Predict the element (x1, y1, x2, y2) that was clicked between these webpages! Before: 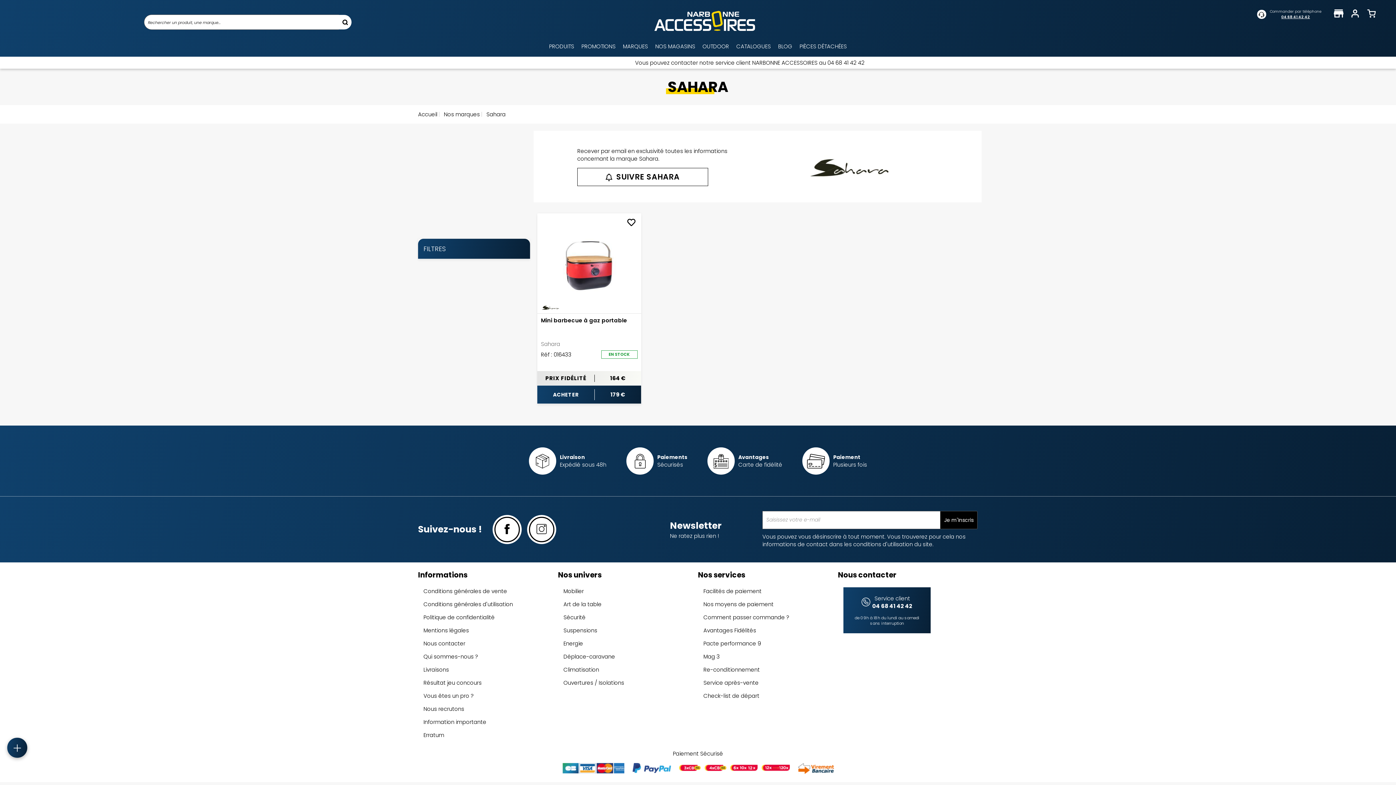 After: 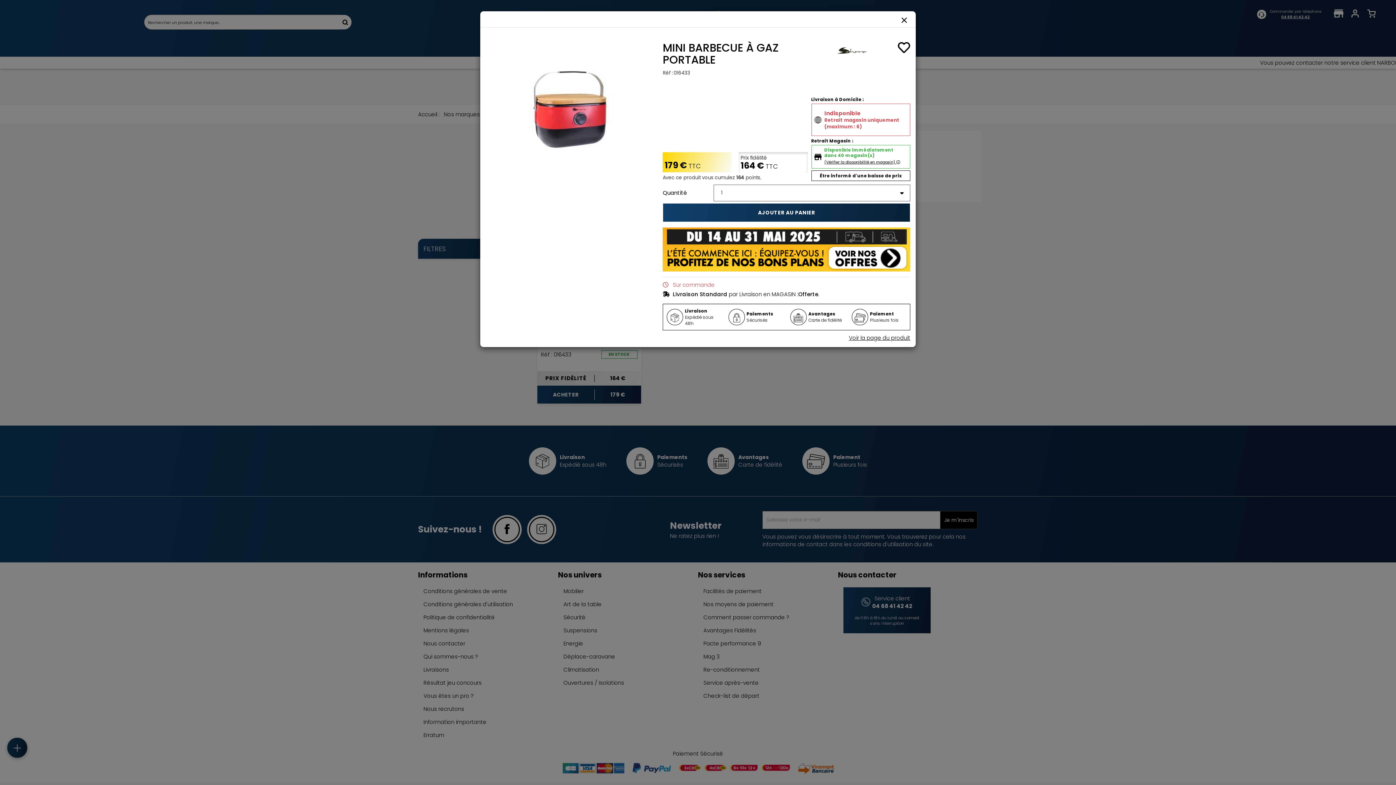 Action: bbox: (537, 390, 594, 398) label: ACHETER